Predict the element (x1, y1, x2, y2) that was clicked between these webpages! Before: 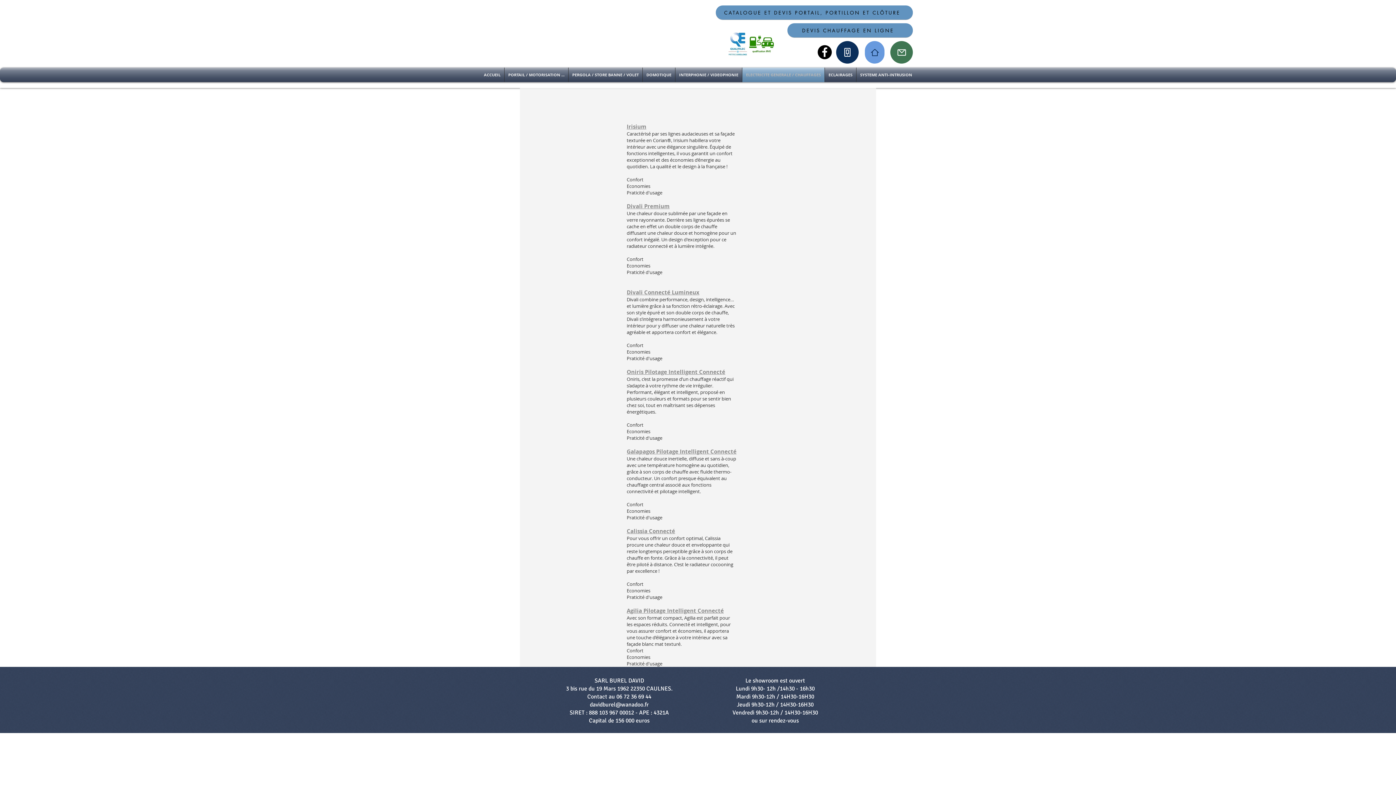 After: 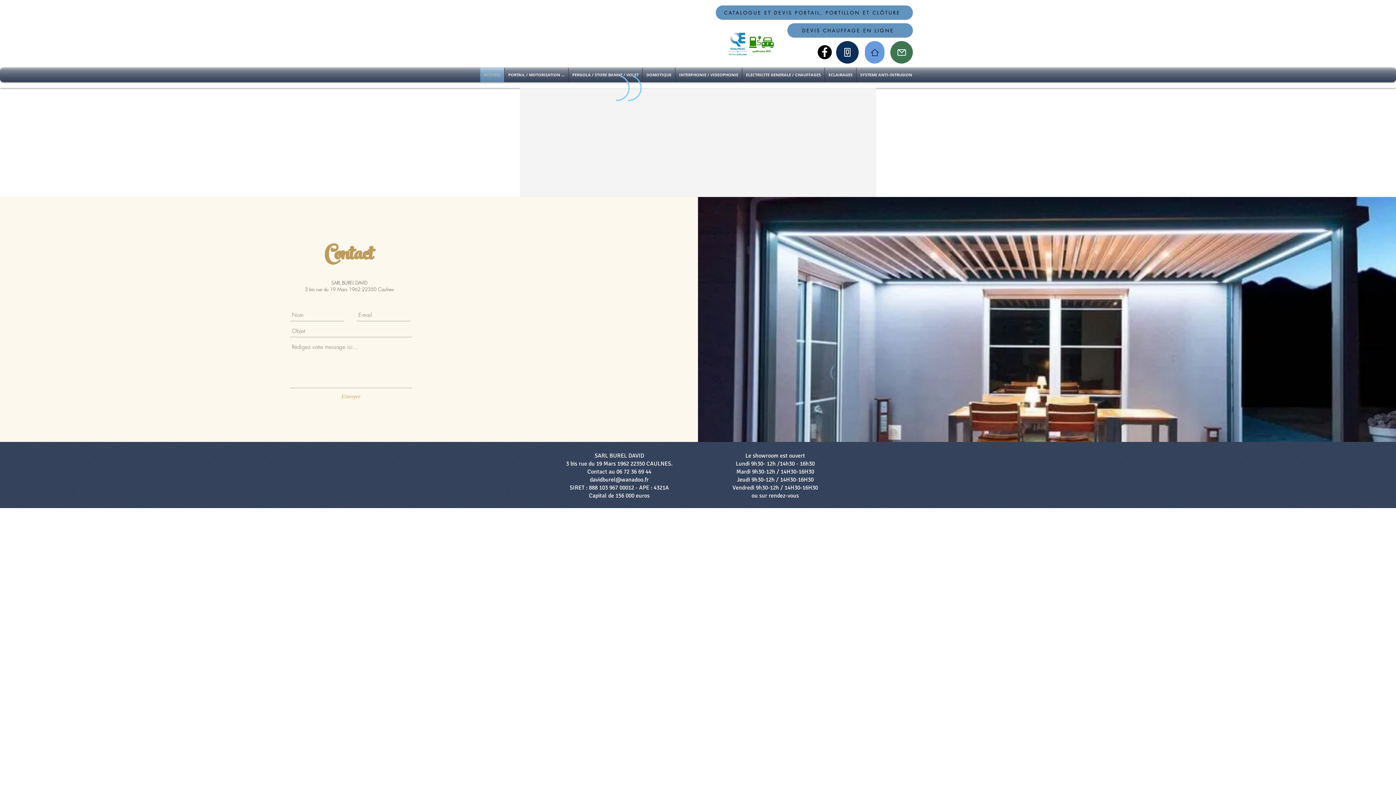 Action: label: adresse bbox: (865, 41, 884, 63)